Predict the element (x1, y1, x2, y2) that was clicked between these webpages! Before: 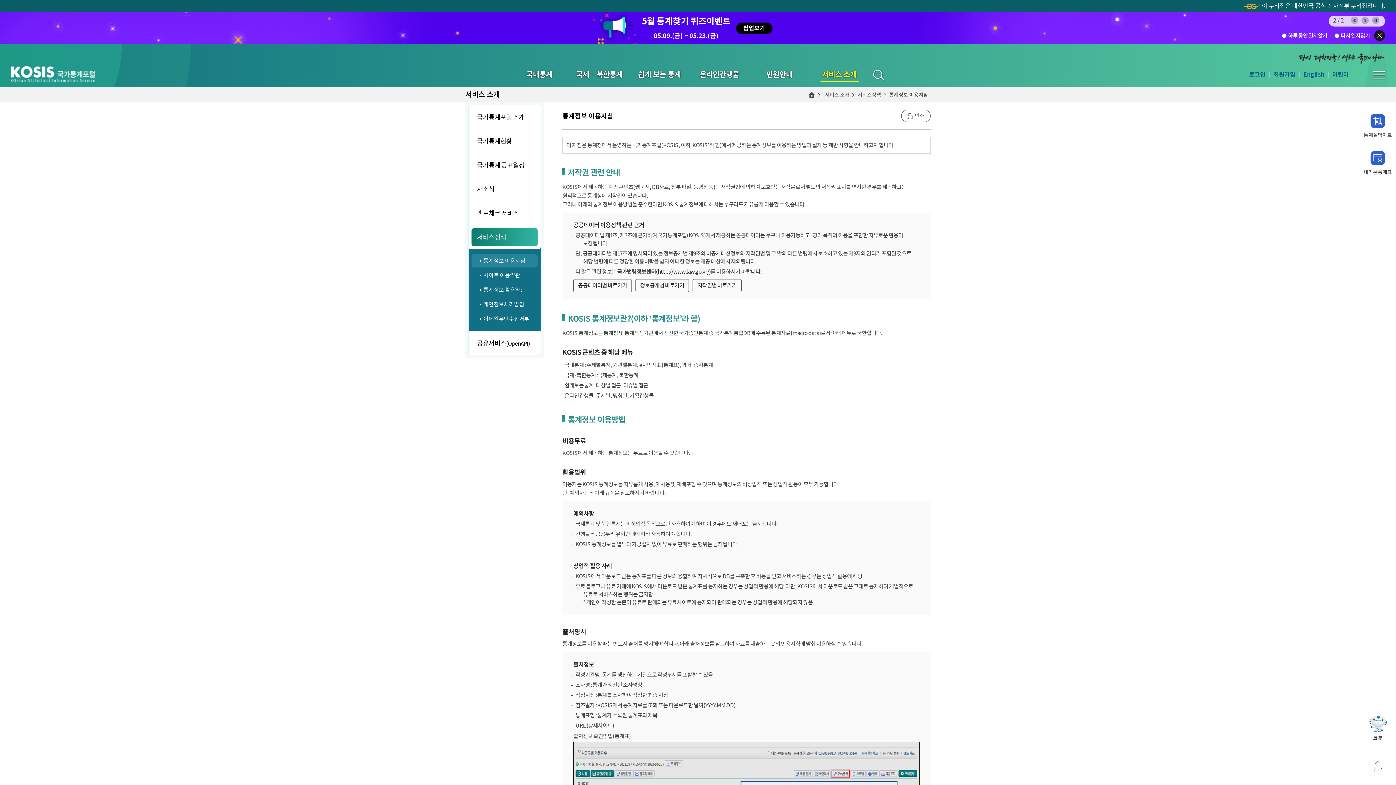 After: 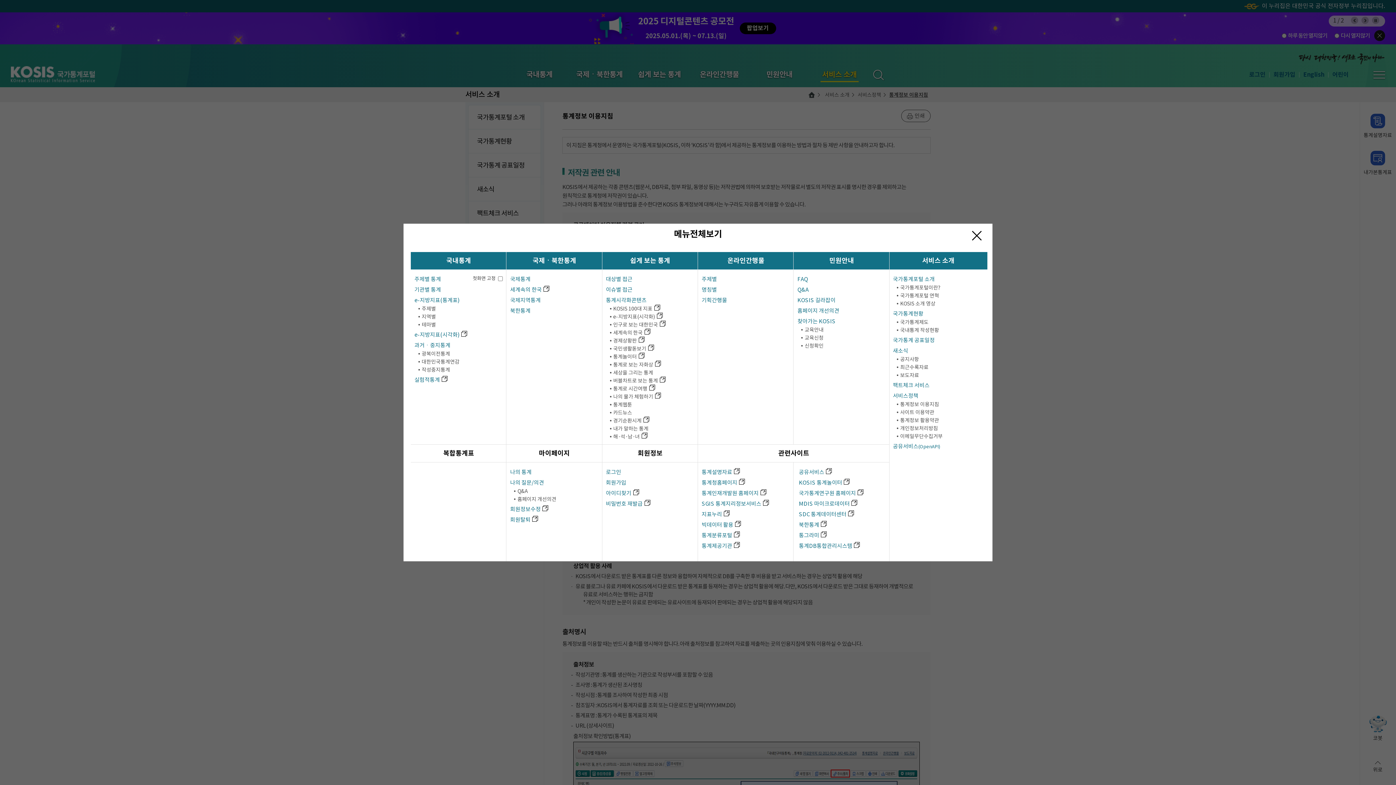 Action: bbox: (1373, 68, 1385, 80) label: 전체메뉴